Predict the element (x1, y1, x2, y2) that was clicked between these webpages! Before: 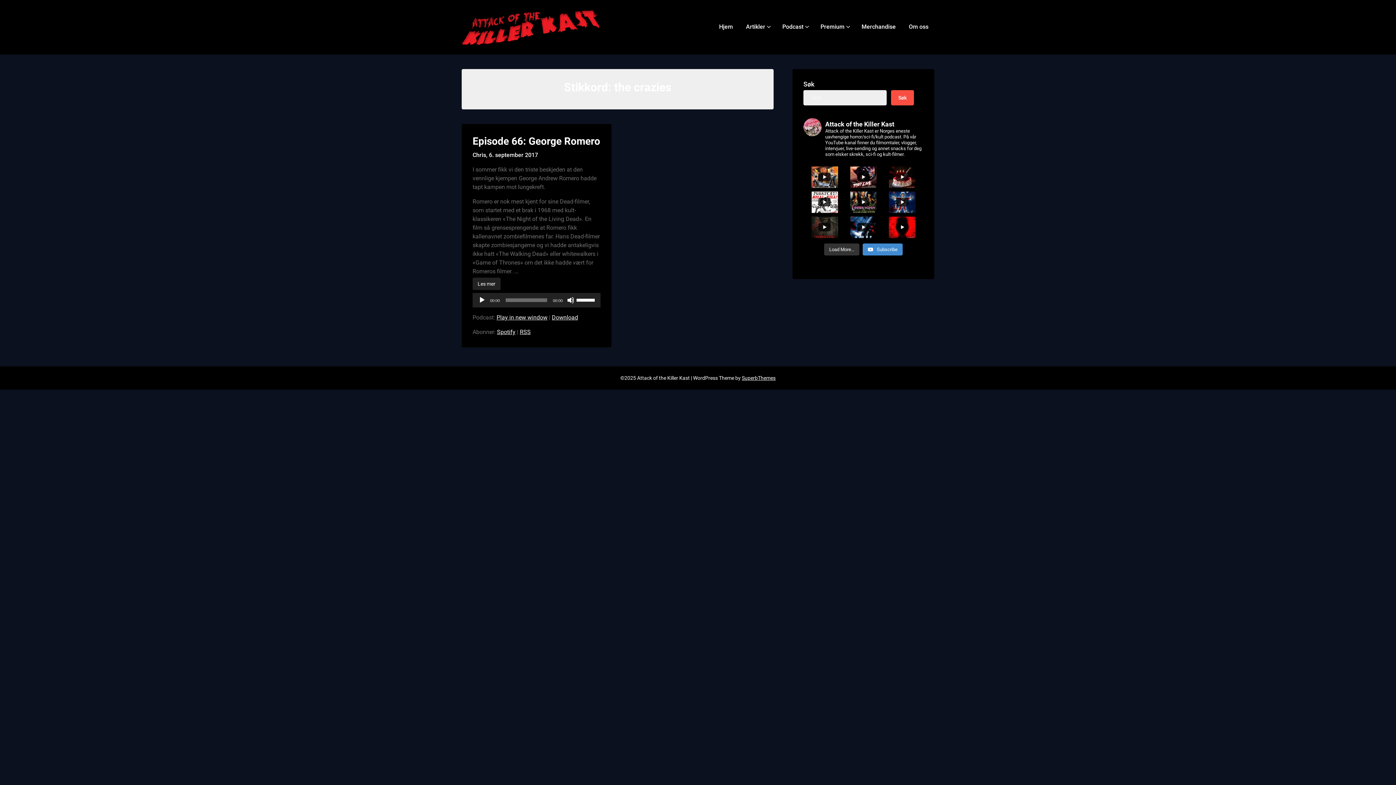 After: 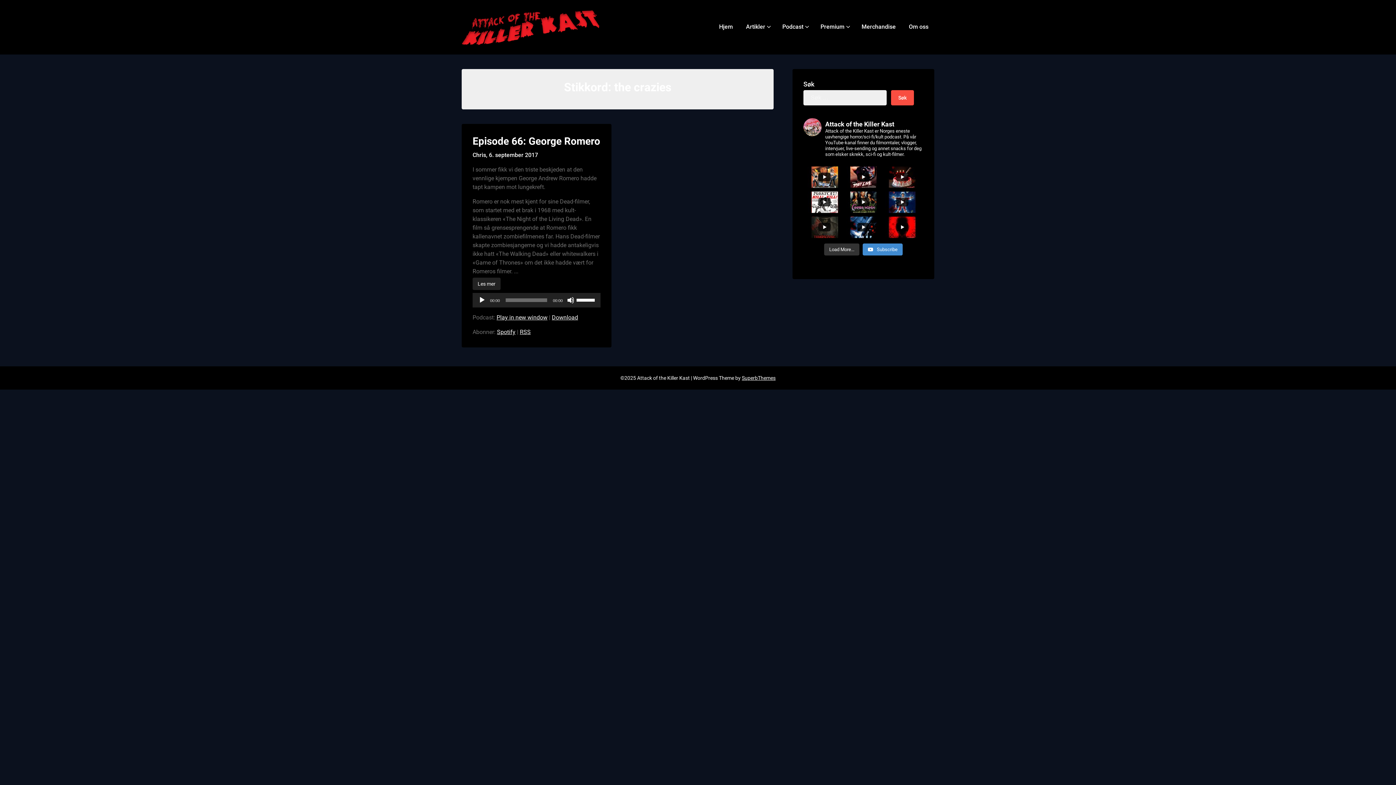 Action: bbox: (520, 328, 530, 335) label: RSS